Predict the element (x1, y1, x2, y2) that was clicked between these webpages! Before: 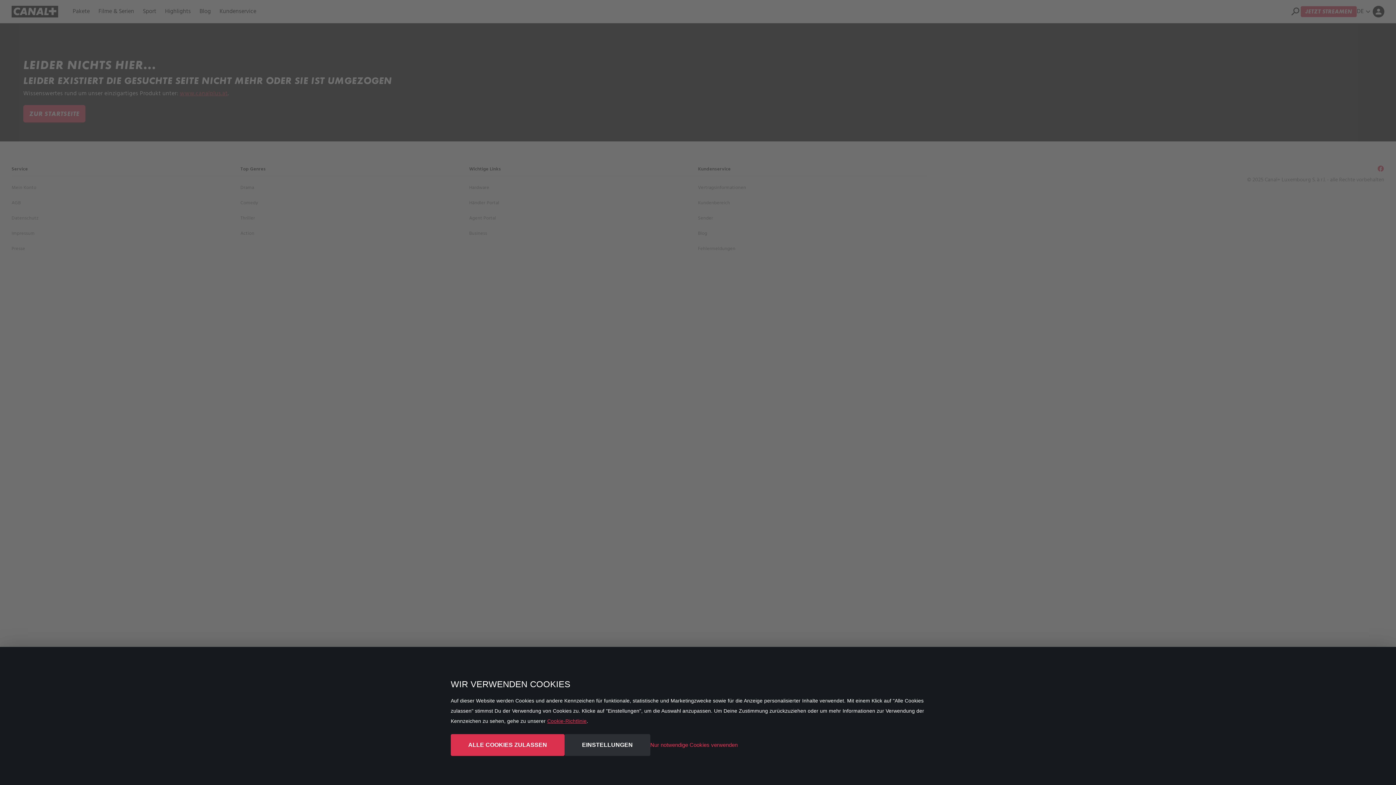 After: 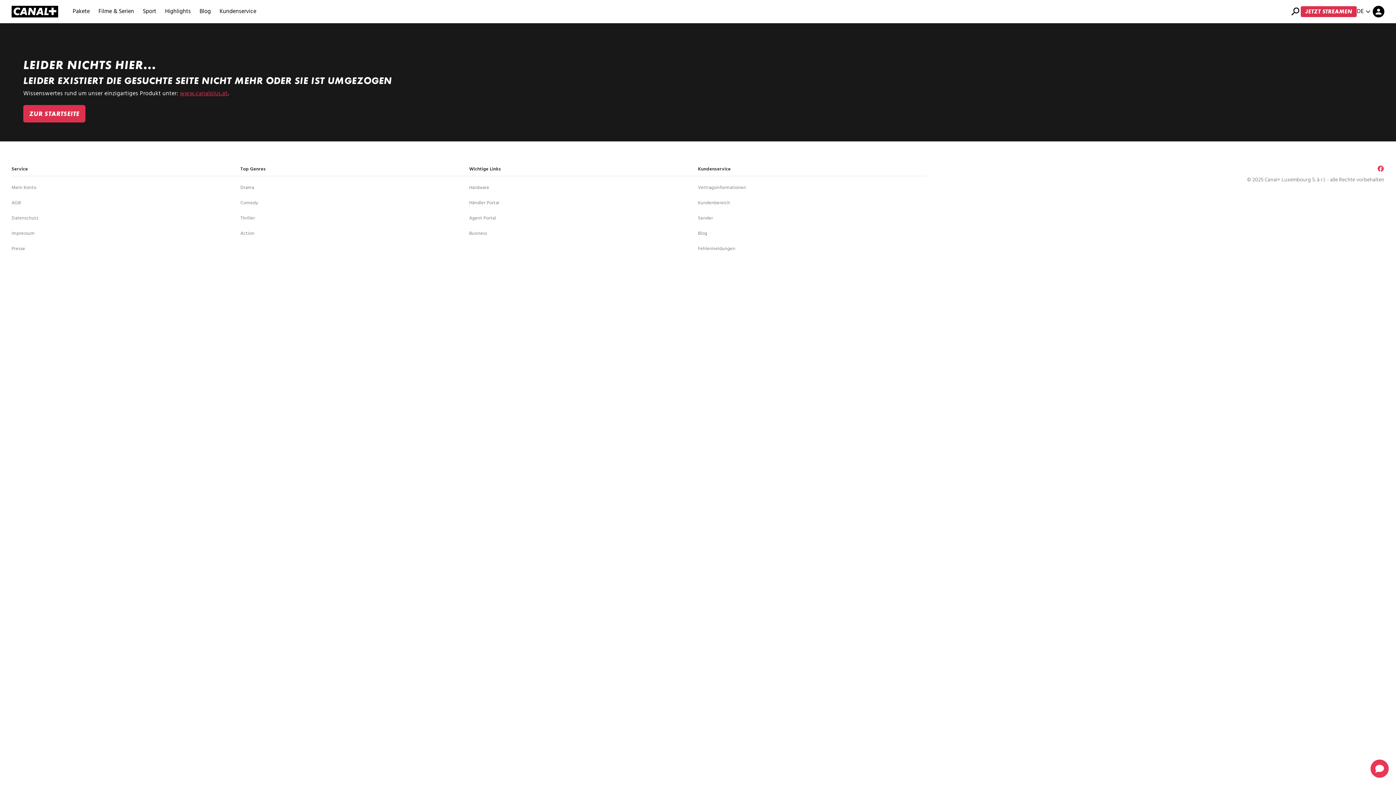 Action: bbox: (450, 734, 564, 756) label: ALLE COOKIES ZULASSEN